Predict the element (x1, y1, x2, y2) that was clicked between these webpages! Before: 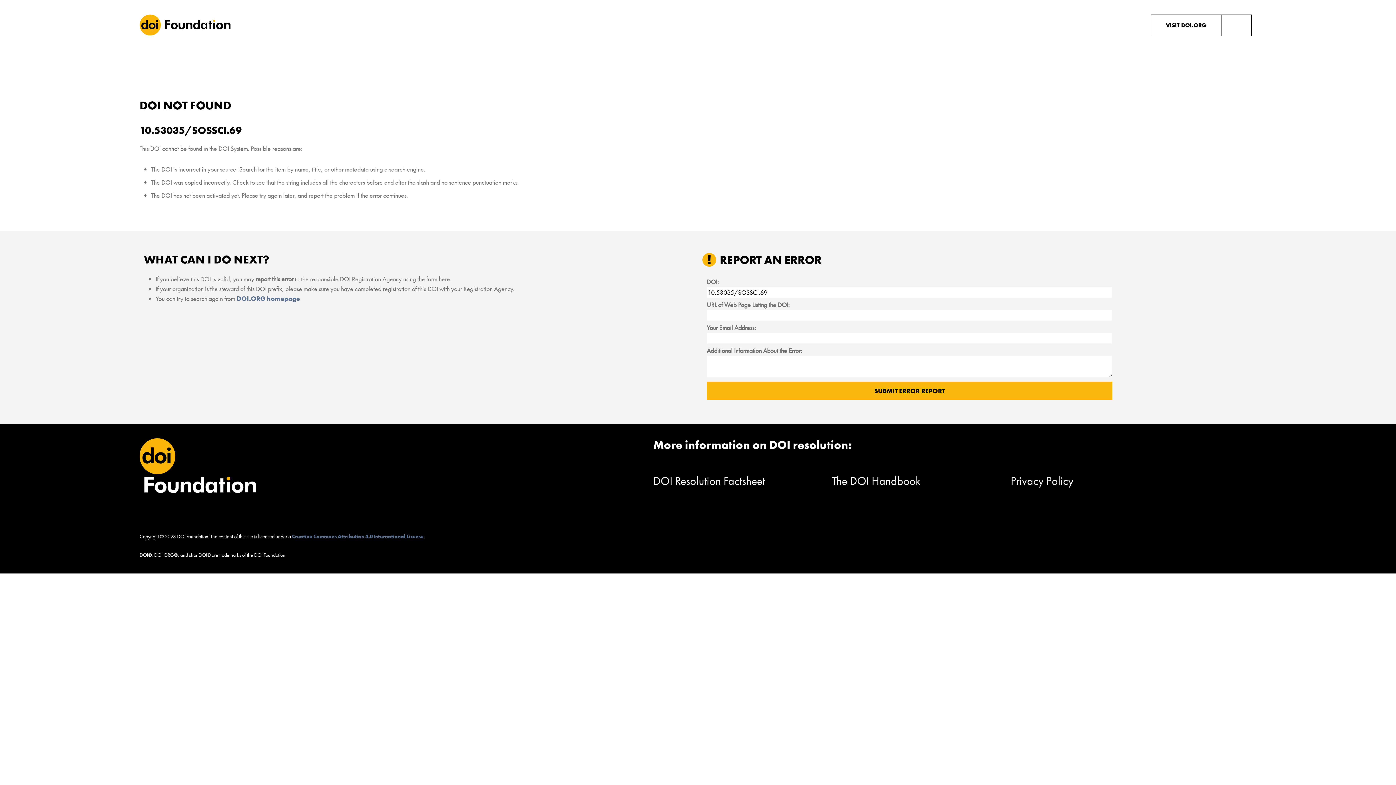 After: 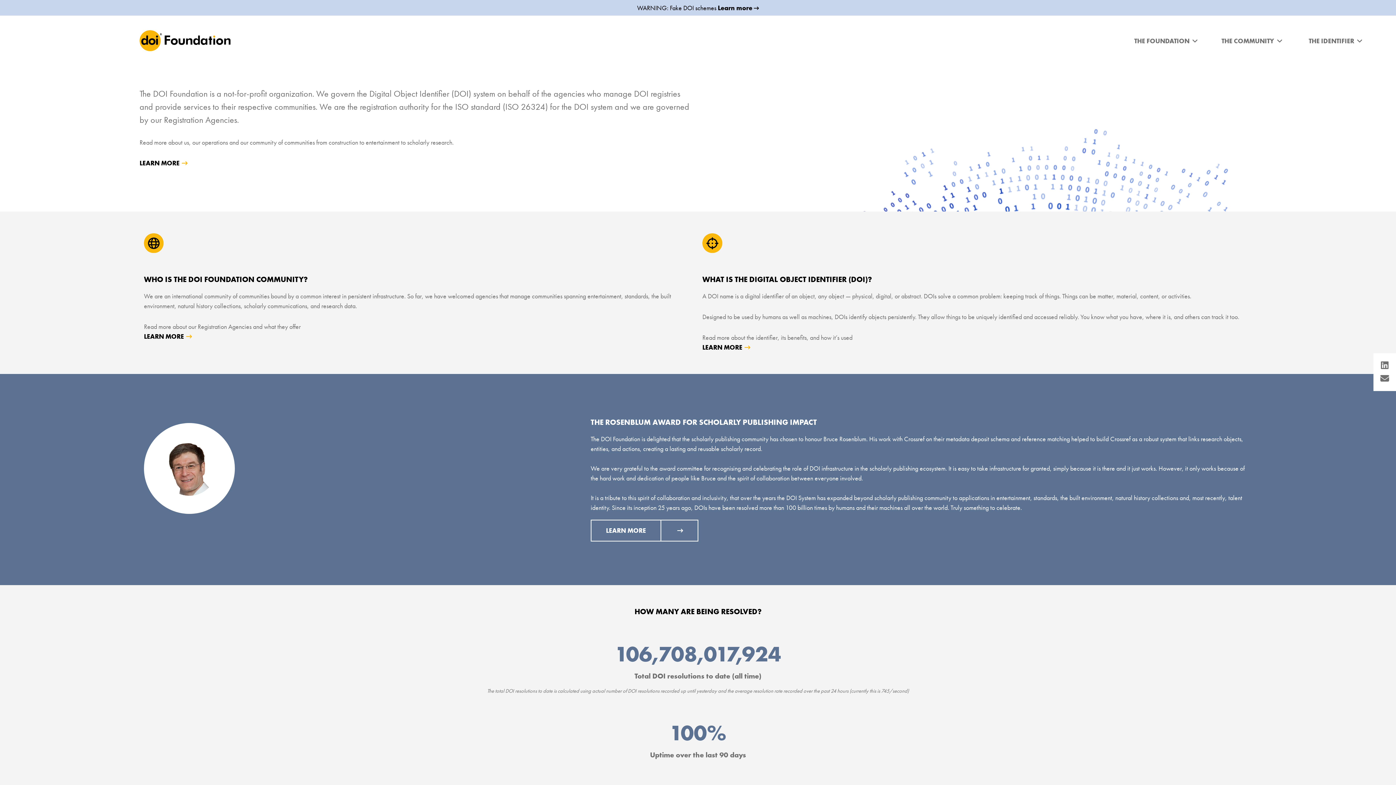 Action: bbox: (236, 294, 300, 302) label: DOI.ORG homepage